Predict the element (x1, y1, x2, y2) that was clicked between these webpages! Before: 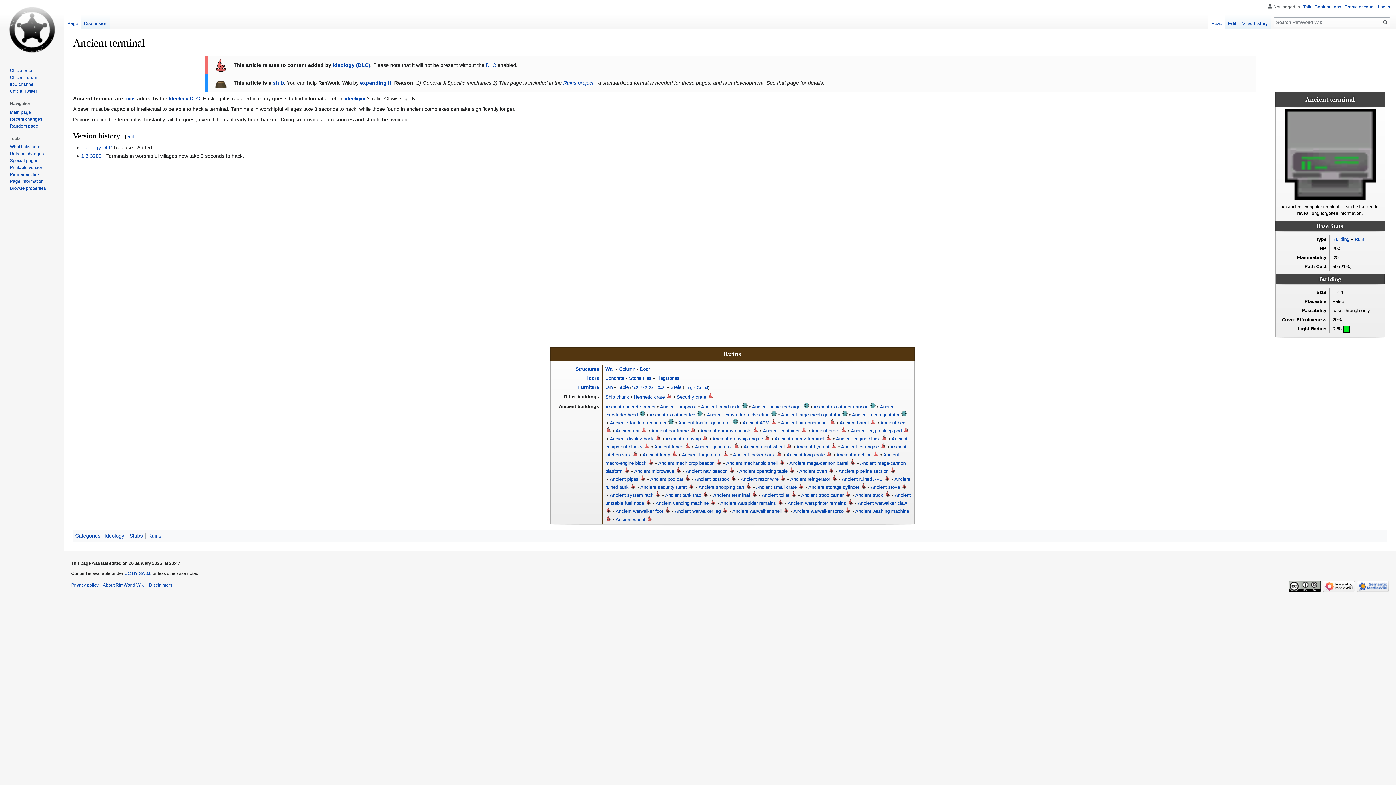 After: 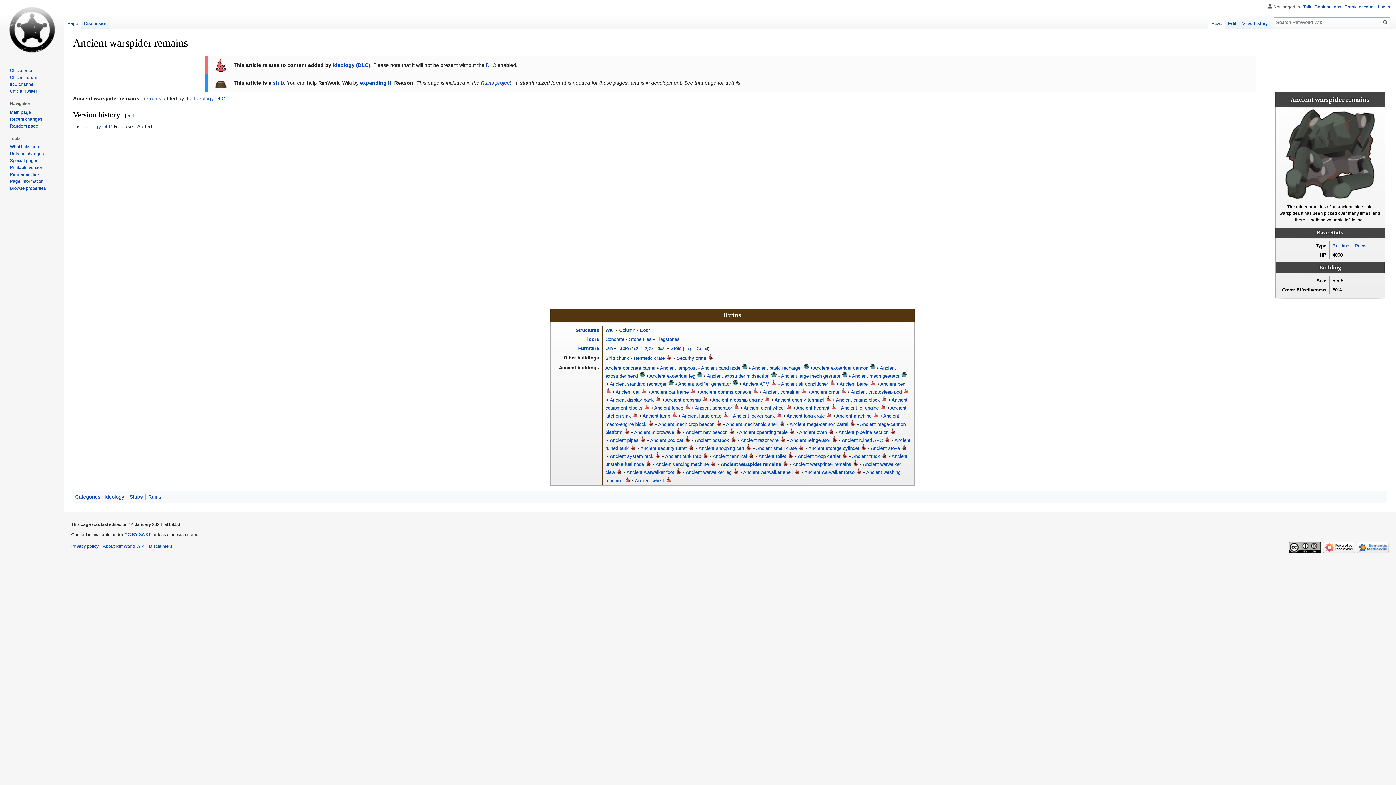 Action: label: Ancient warspider remains bbox: (720, 500, 776, 506)